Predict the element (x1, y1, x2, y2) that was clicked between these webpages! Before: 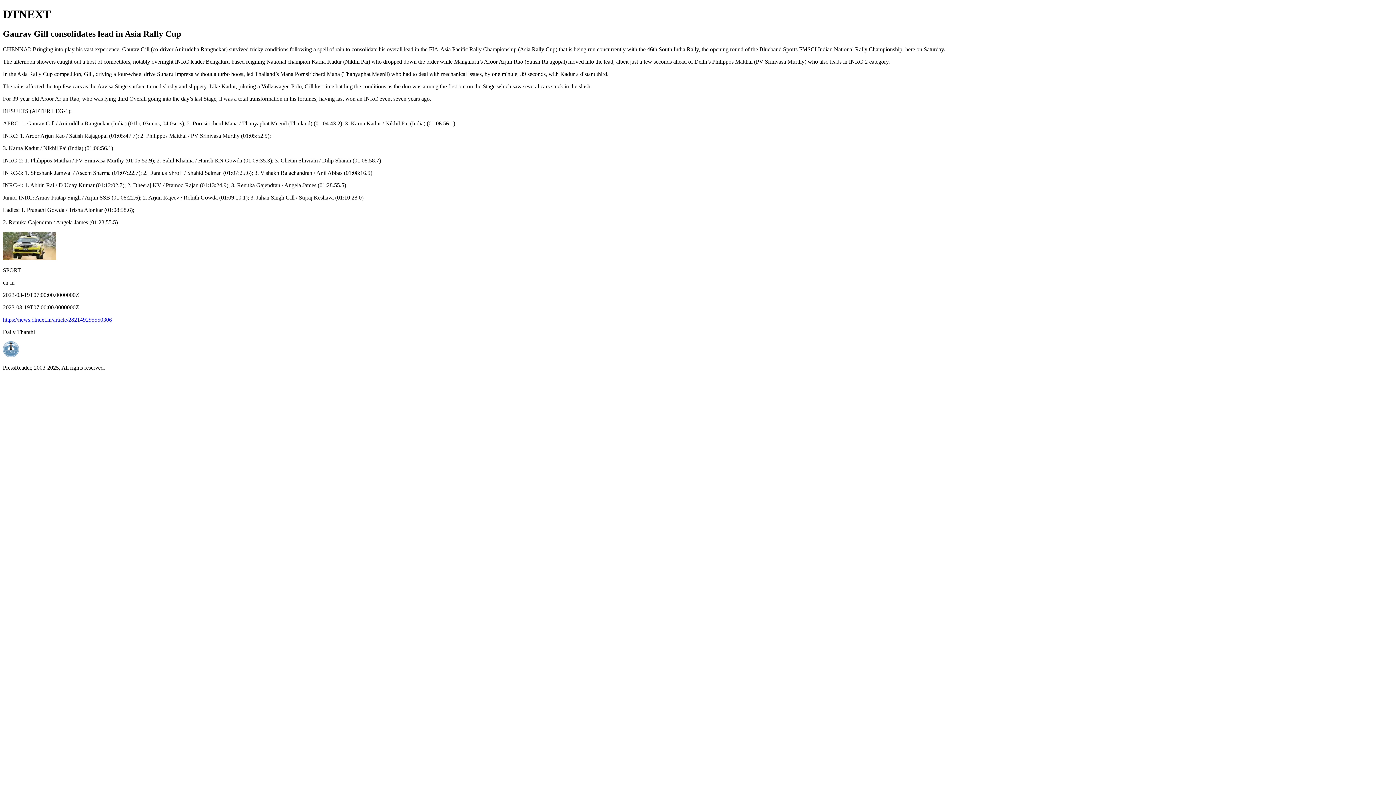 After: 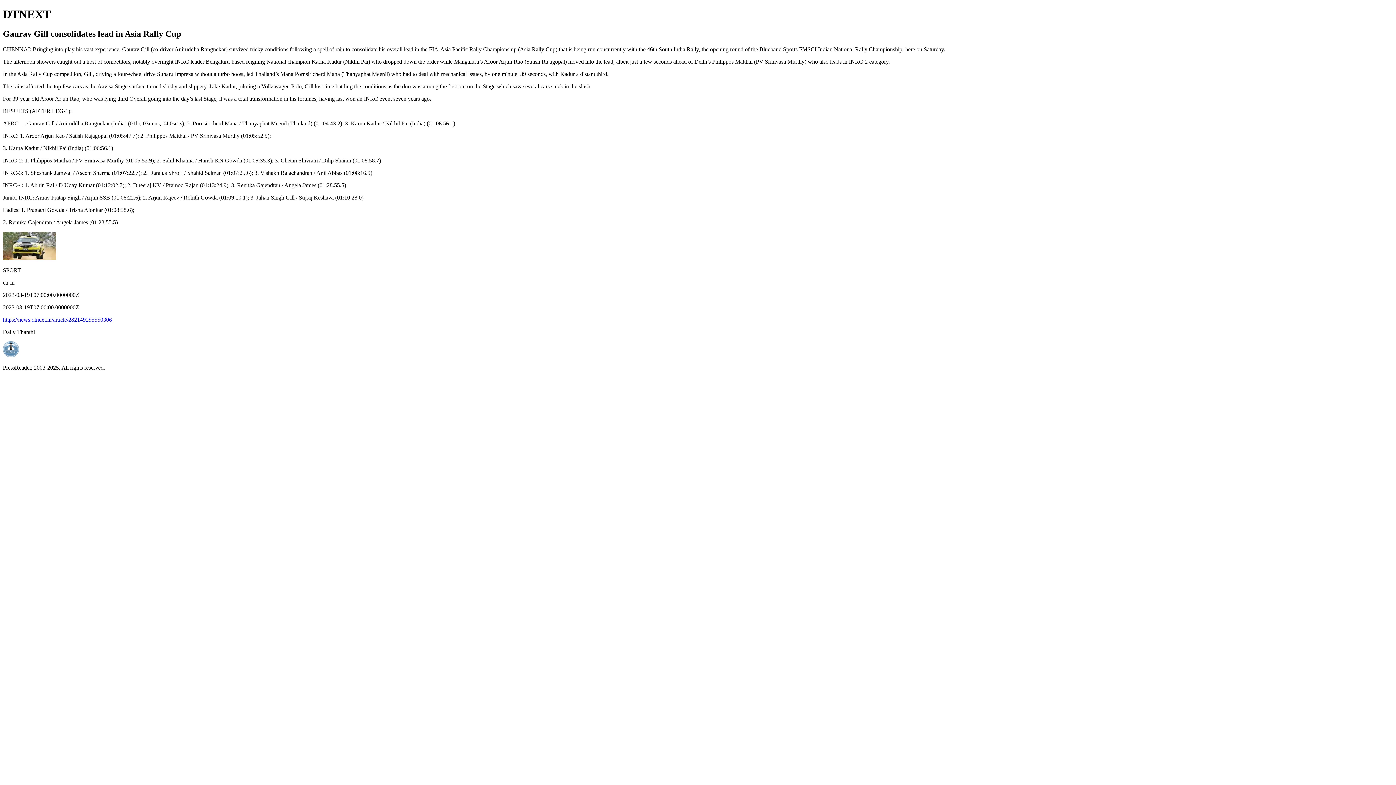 Action: label: https://news.dtnext.in/article/282149295550306 bbox: (2, 316, 112, 322)